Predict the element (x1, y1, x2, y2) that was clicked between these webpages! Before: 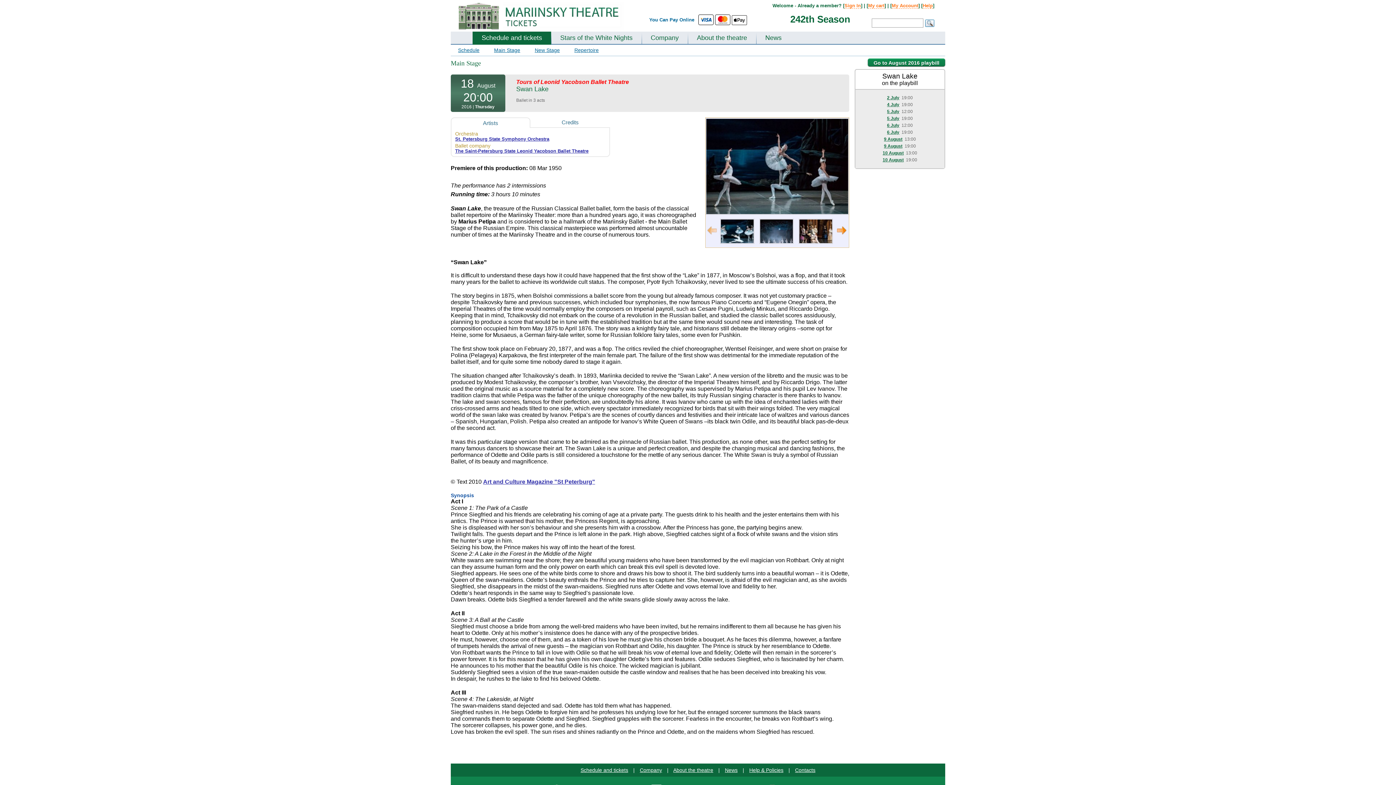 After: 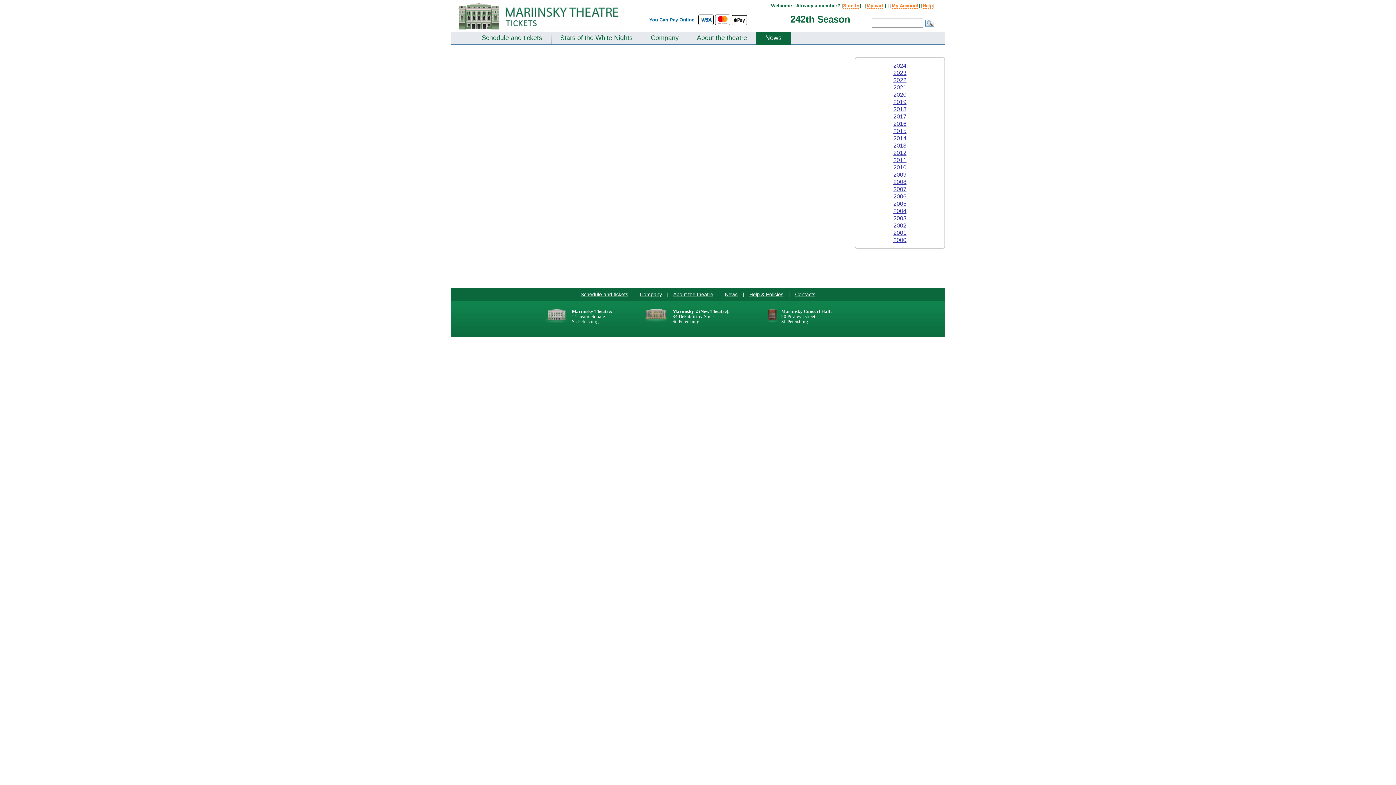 Action: bbox: (725, 767, 737, 773) label: News